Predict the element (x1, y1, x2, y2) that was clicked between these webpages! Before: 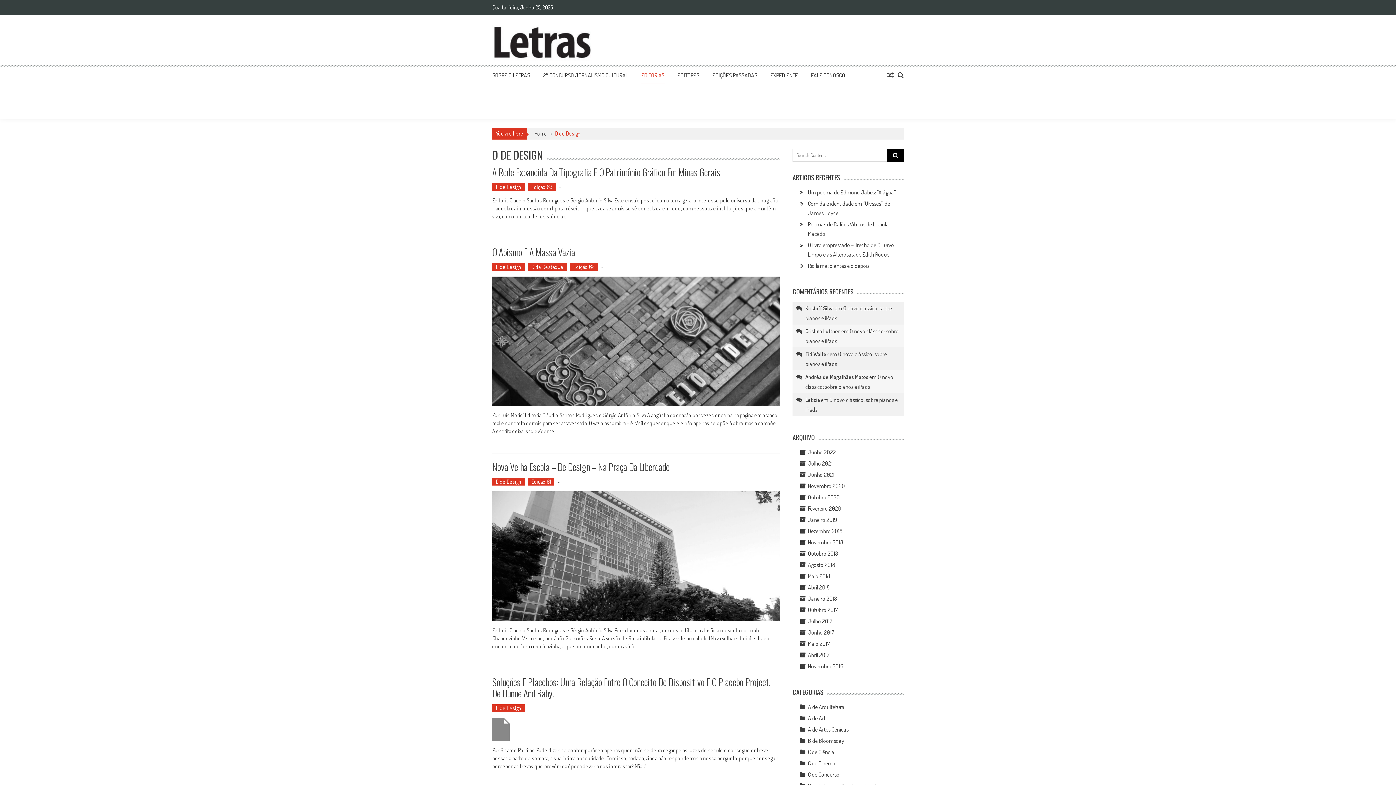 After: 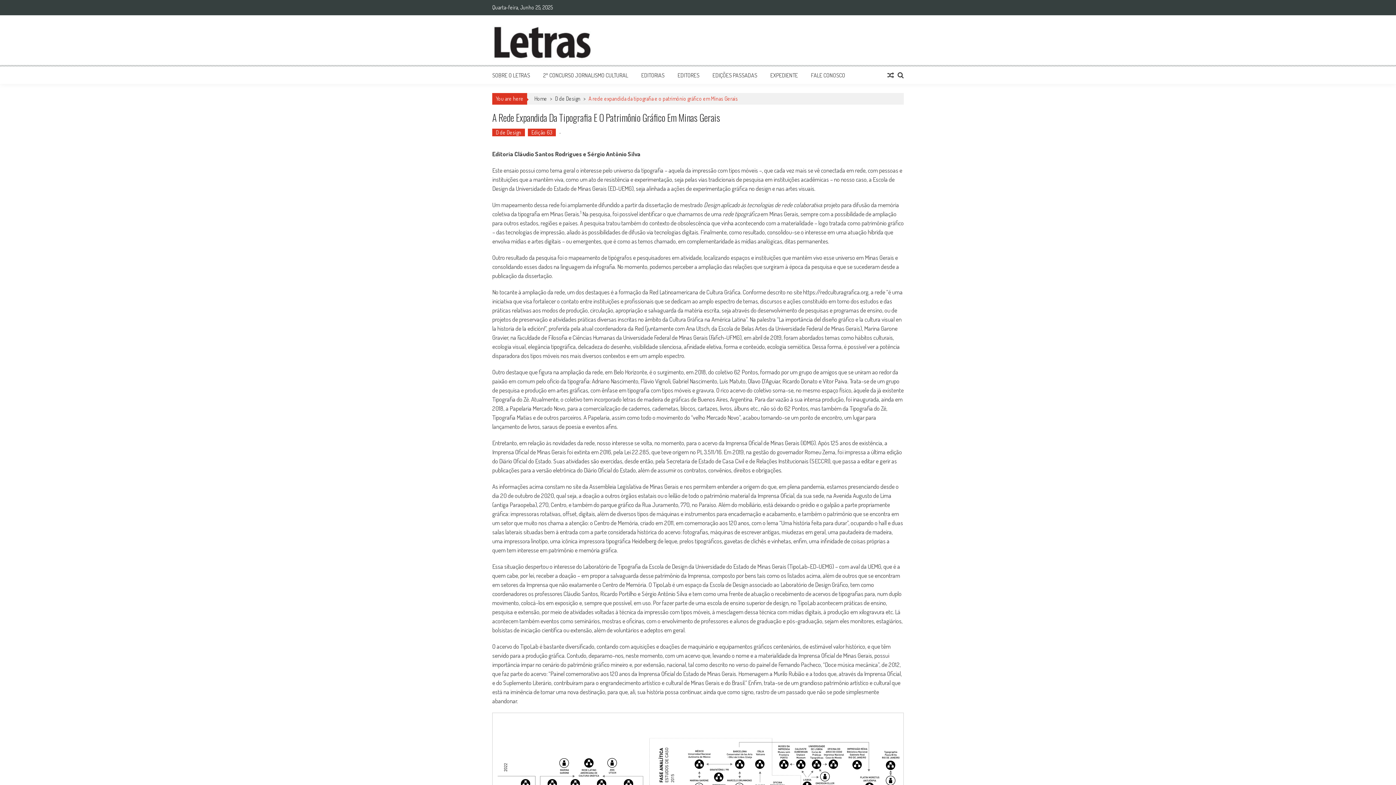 Action: bbox: (492, 165, 720, 179) label: A Rede Expandida Da Tipografia E O Patrimônio Gráfico Em Minas Gerais